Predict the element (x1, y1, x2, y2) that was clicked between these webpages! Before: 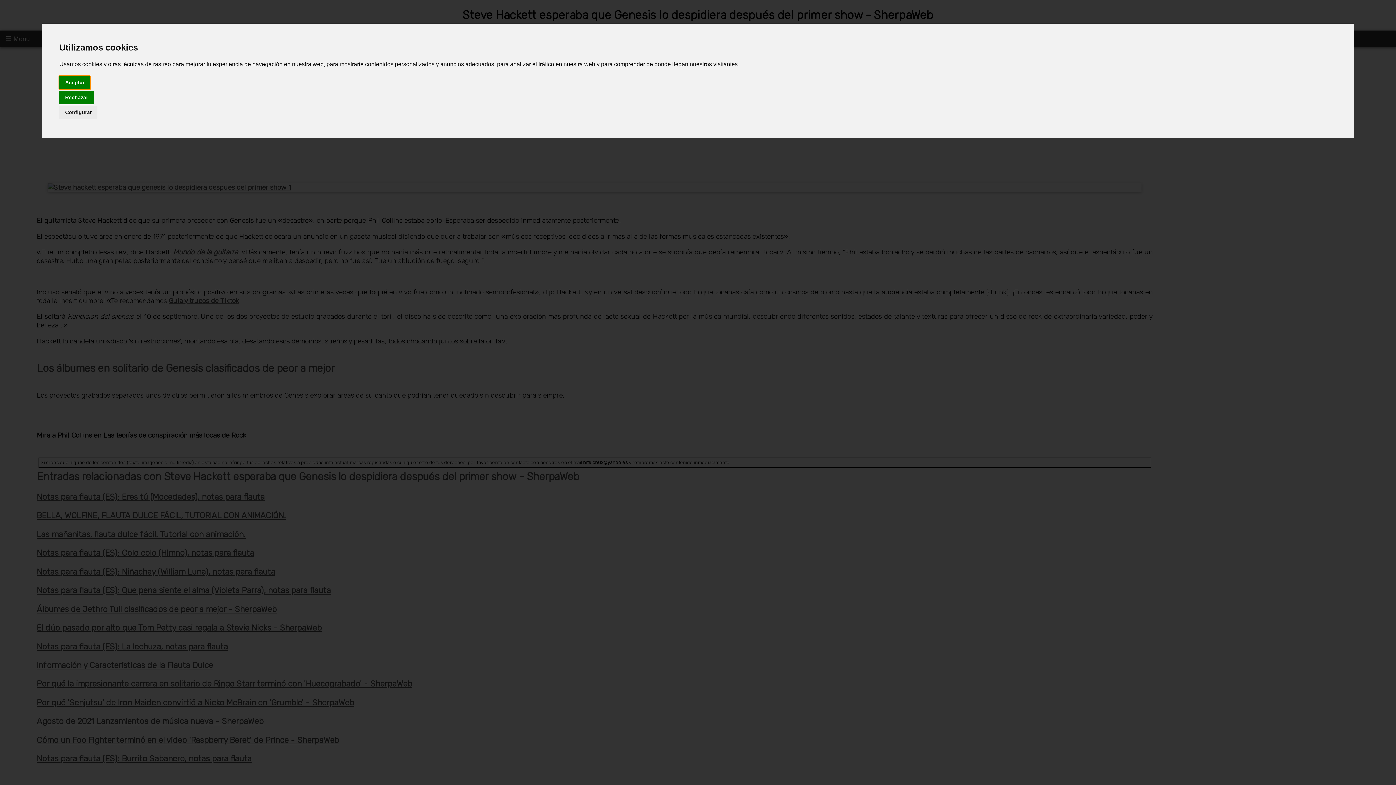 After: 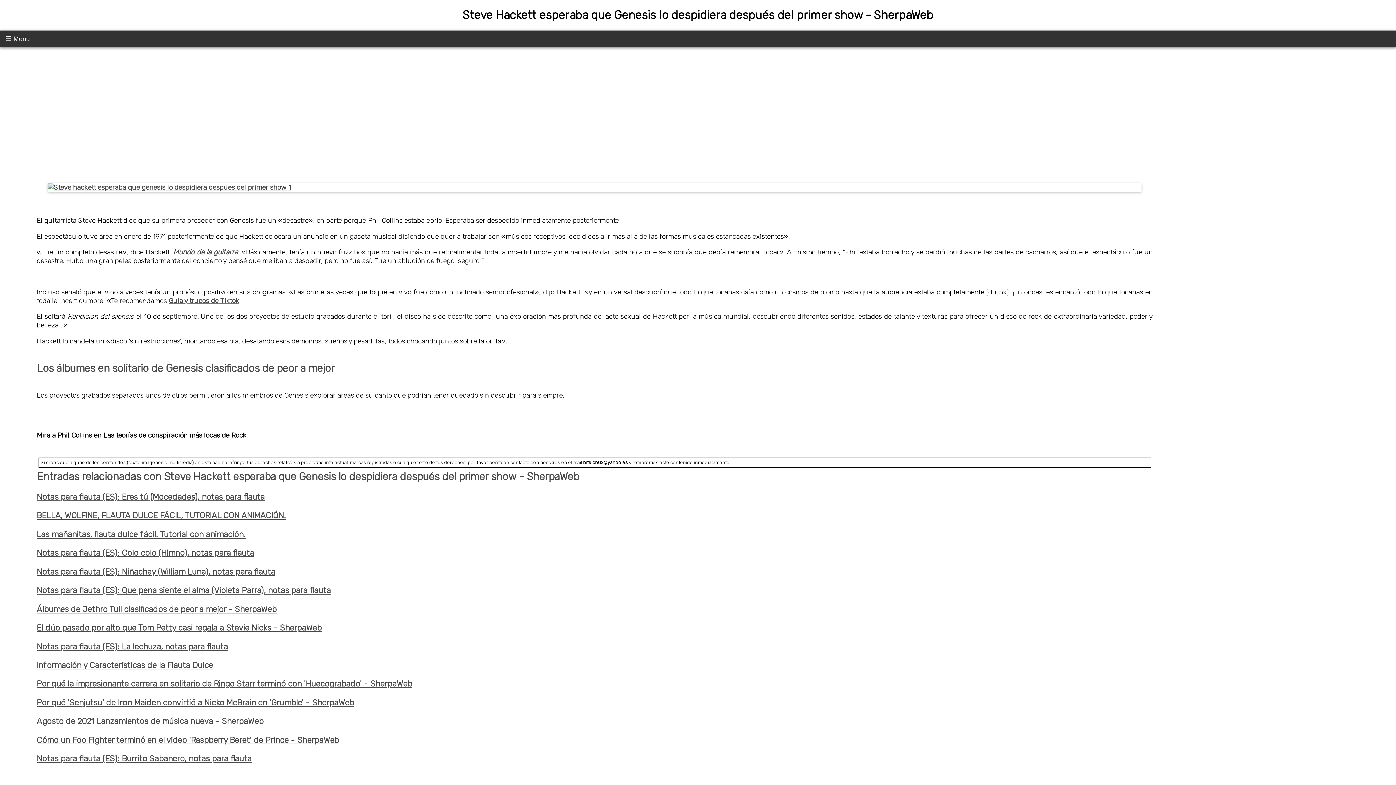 Action: bbox: (59, 75, 90, 89) label: Aceptar